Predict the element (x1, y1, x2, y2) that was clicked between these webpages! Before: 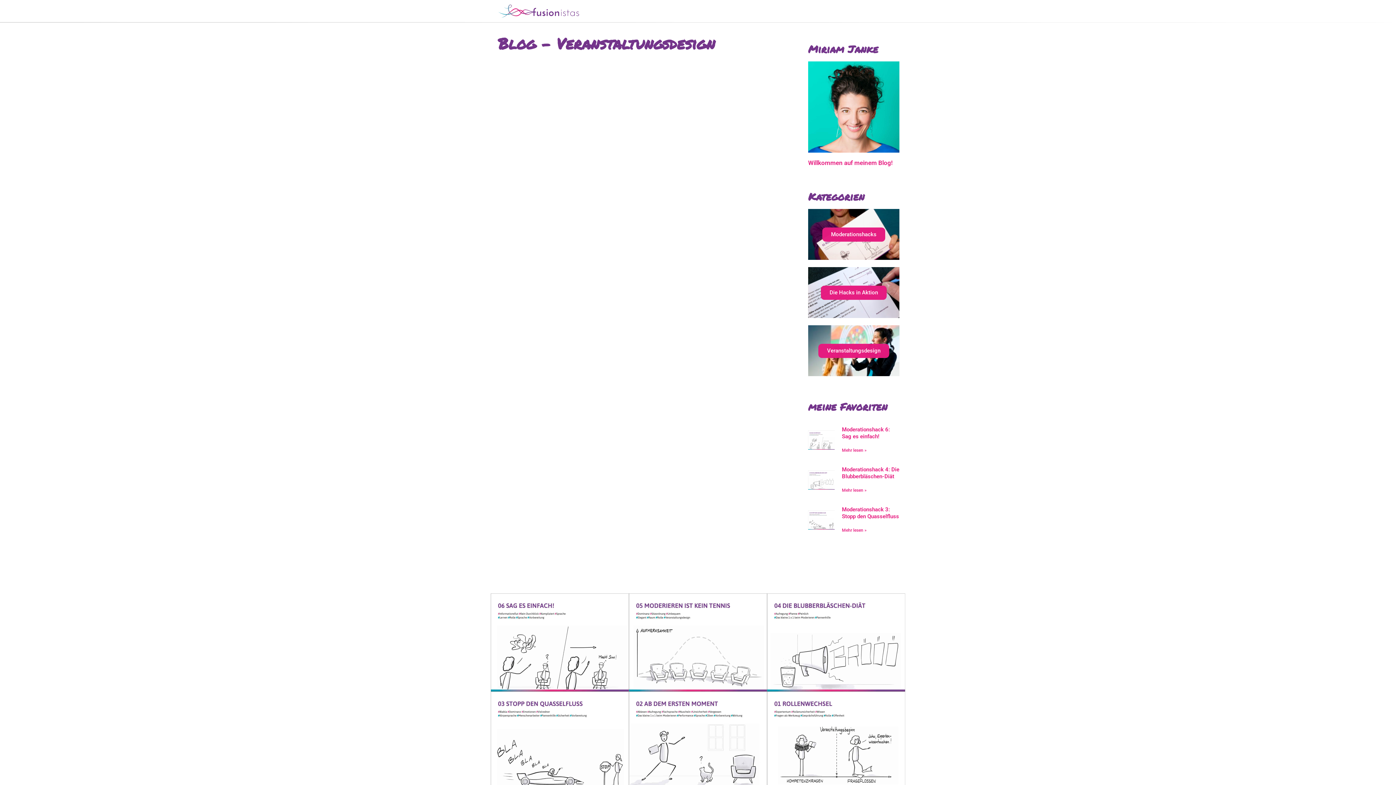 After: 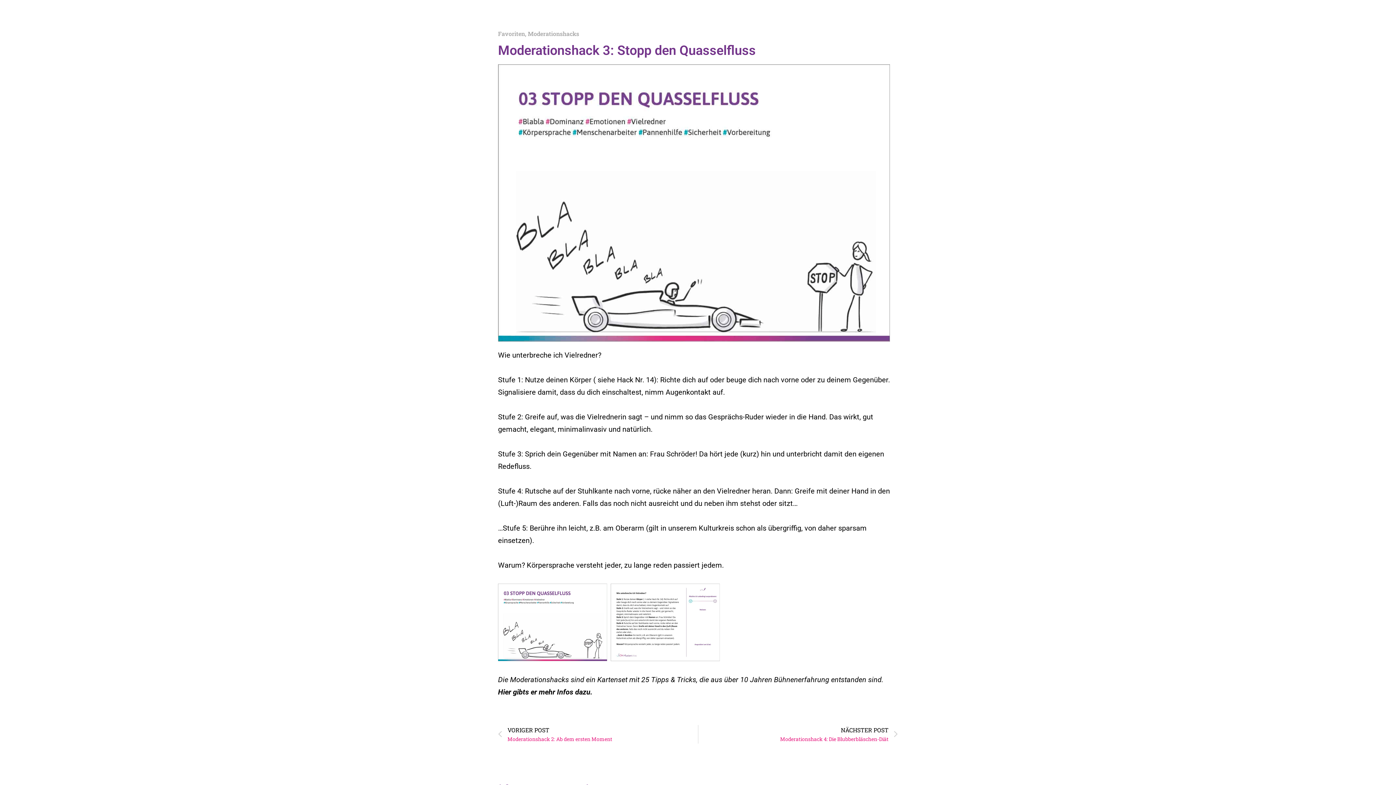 Action: label: Moderationshack 3: Stopp den Quasselfluss bbox: (490, 691, 629, 789)